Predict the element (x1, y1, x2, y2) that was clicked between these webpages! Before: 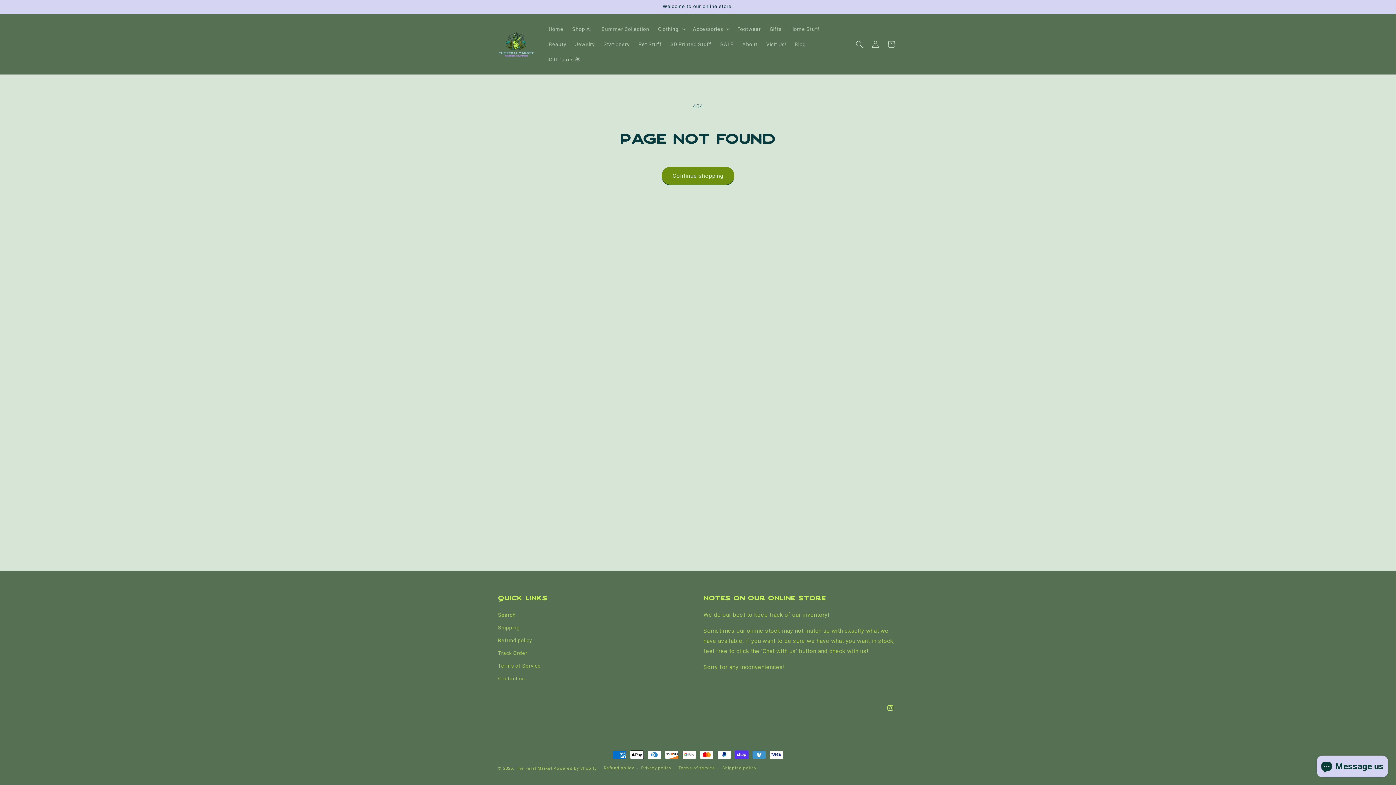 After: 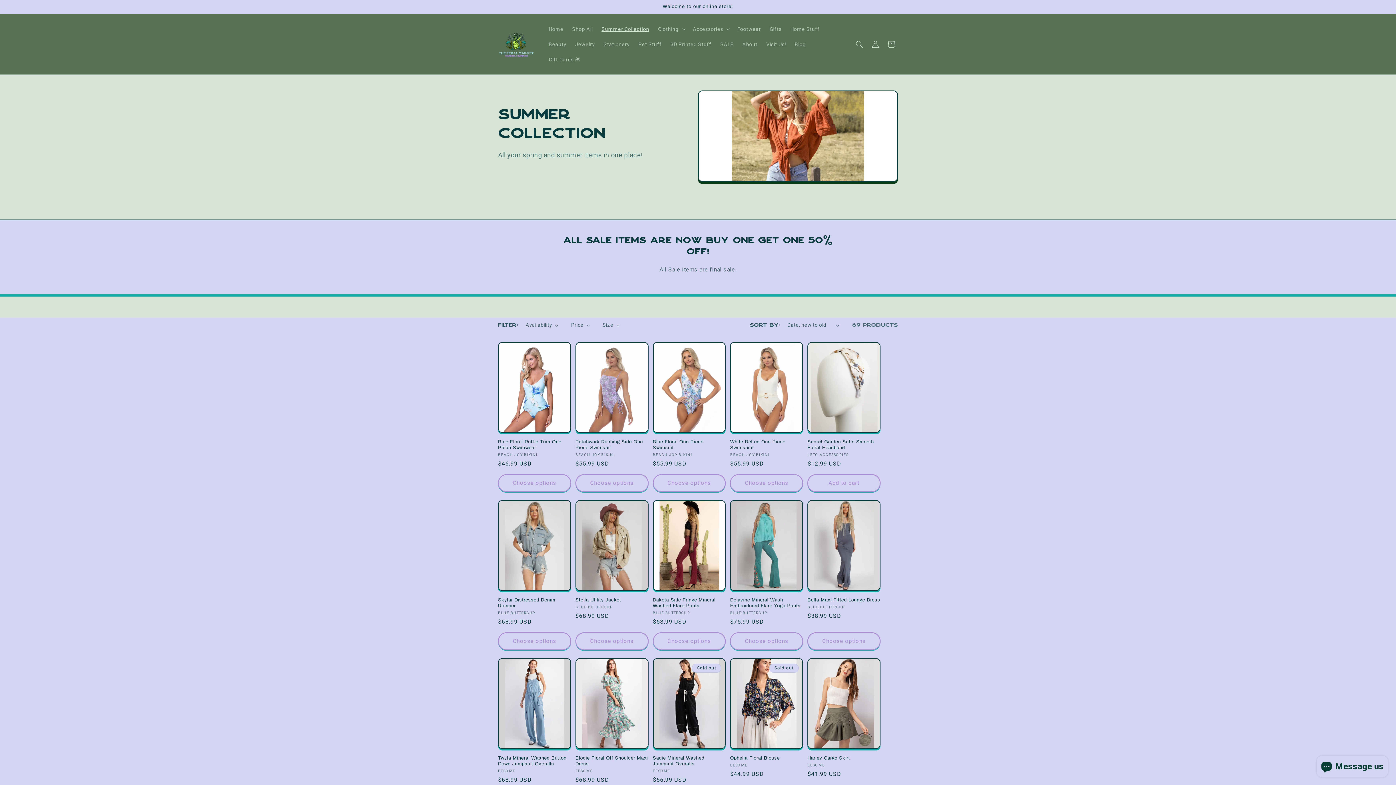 Action: label: Summer Collection bbox: (597, 21, 653, 36)